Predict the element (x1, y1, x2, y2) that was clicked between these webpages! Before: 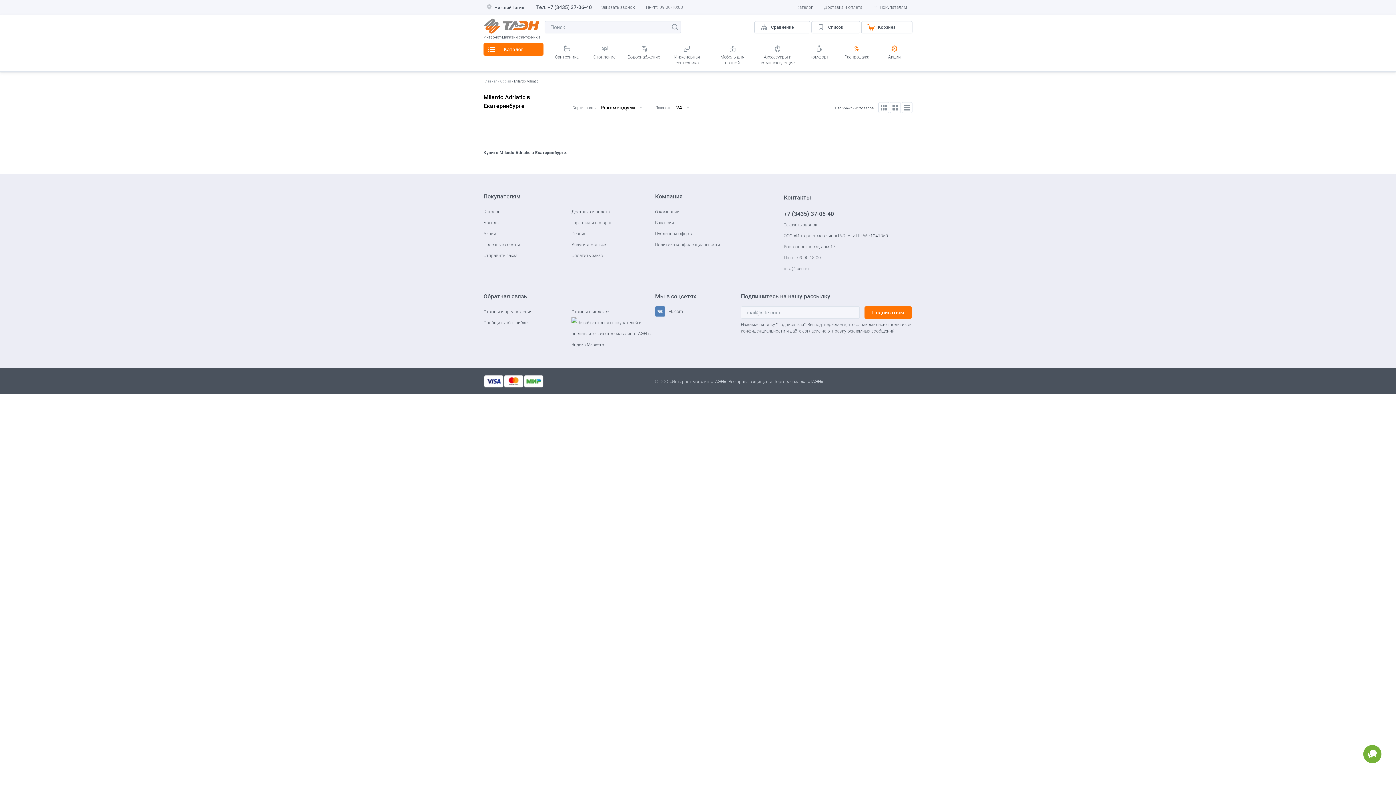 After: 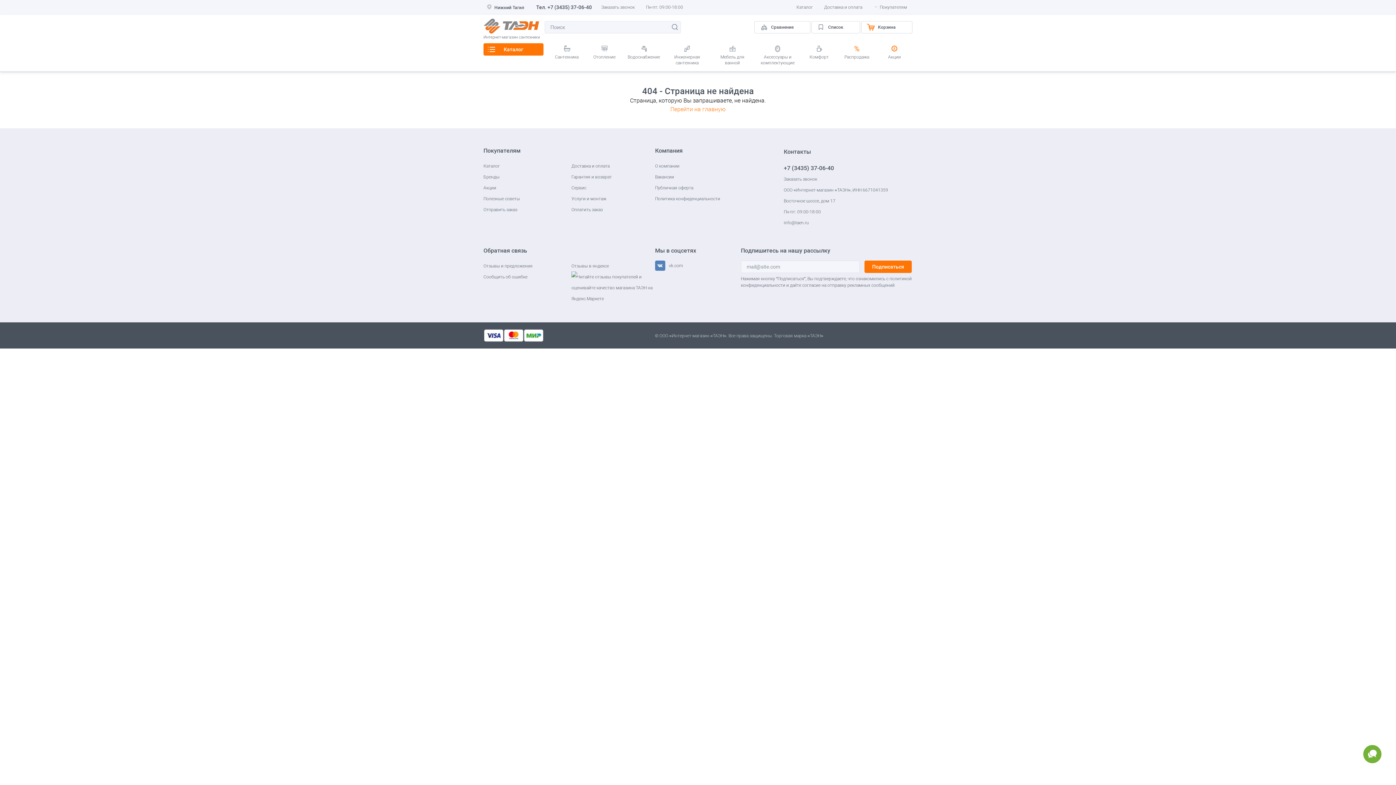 Action: bbox: (571, 242, 606, 247) label: Услуги и монтаж